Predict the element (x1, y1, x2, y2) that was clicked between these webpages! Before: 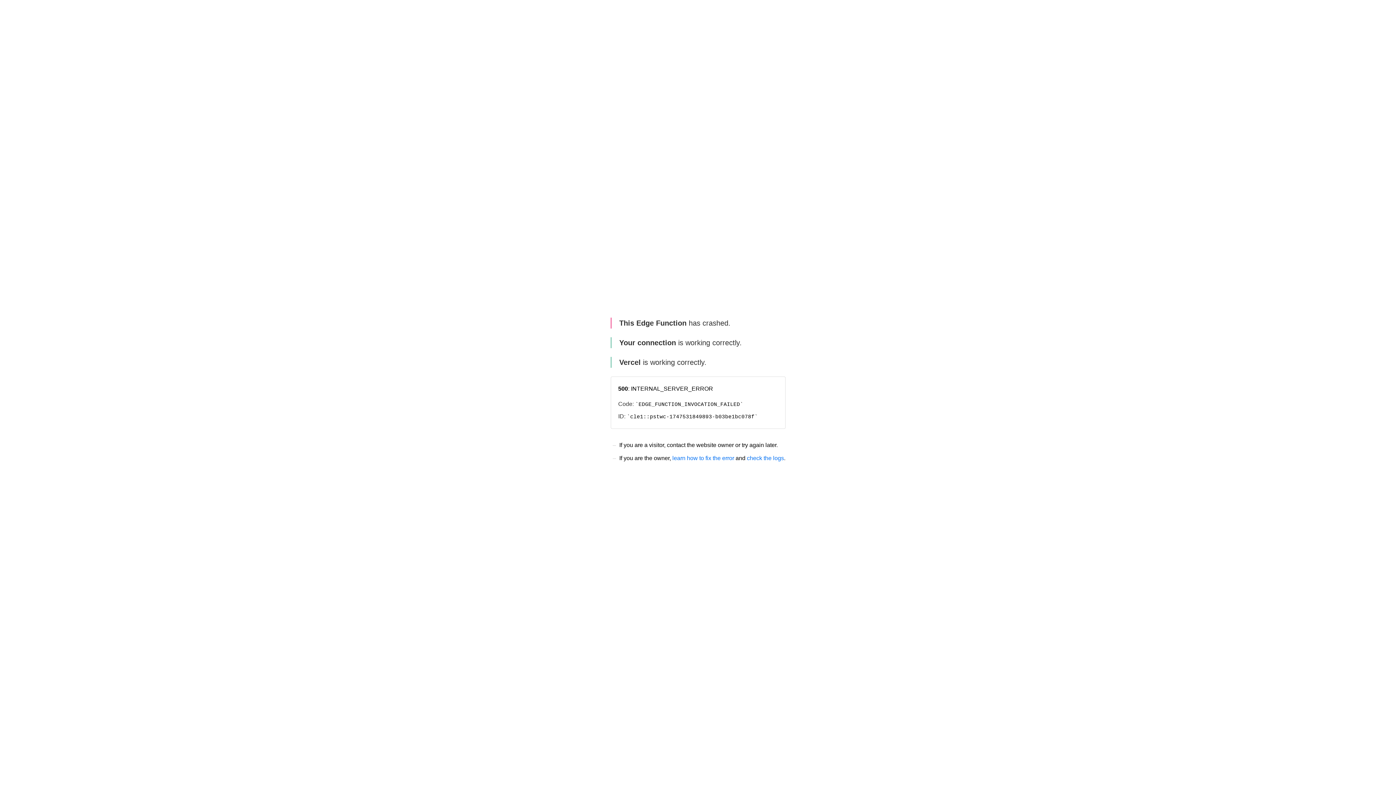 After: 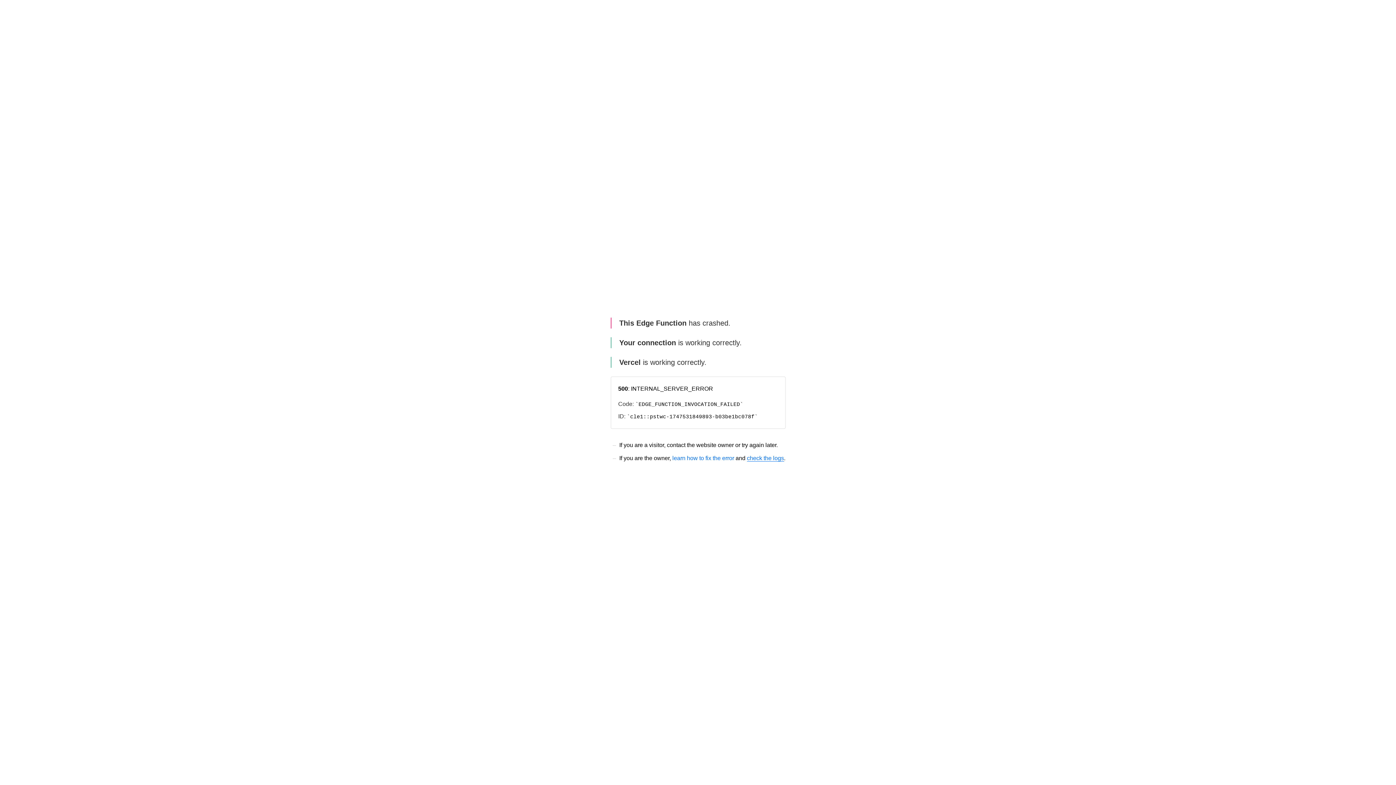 Action: bbox: (747, 455, 784, 461) label: check the logs